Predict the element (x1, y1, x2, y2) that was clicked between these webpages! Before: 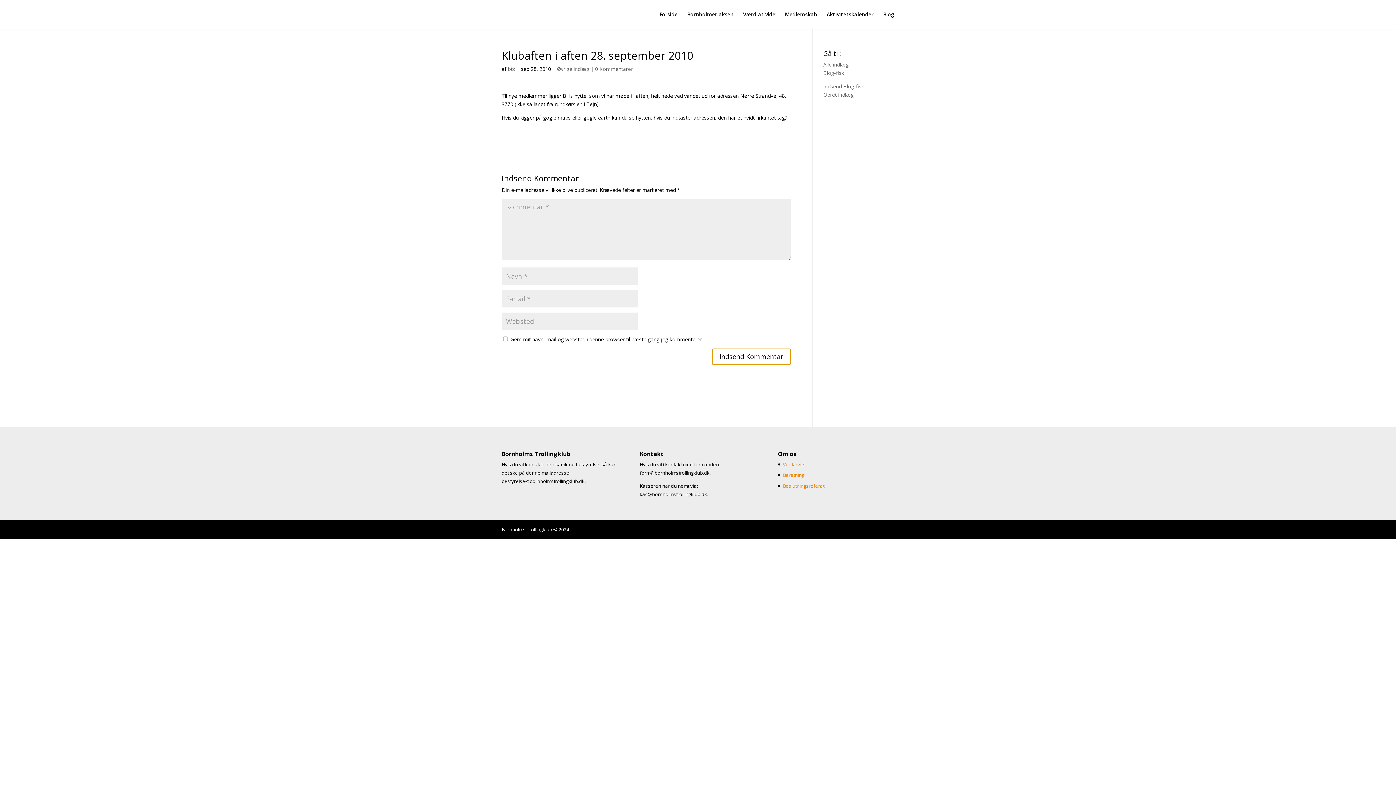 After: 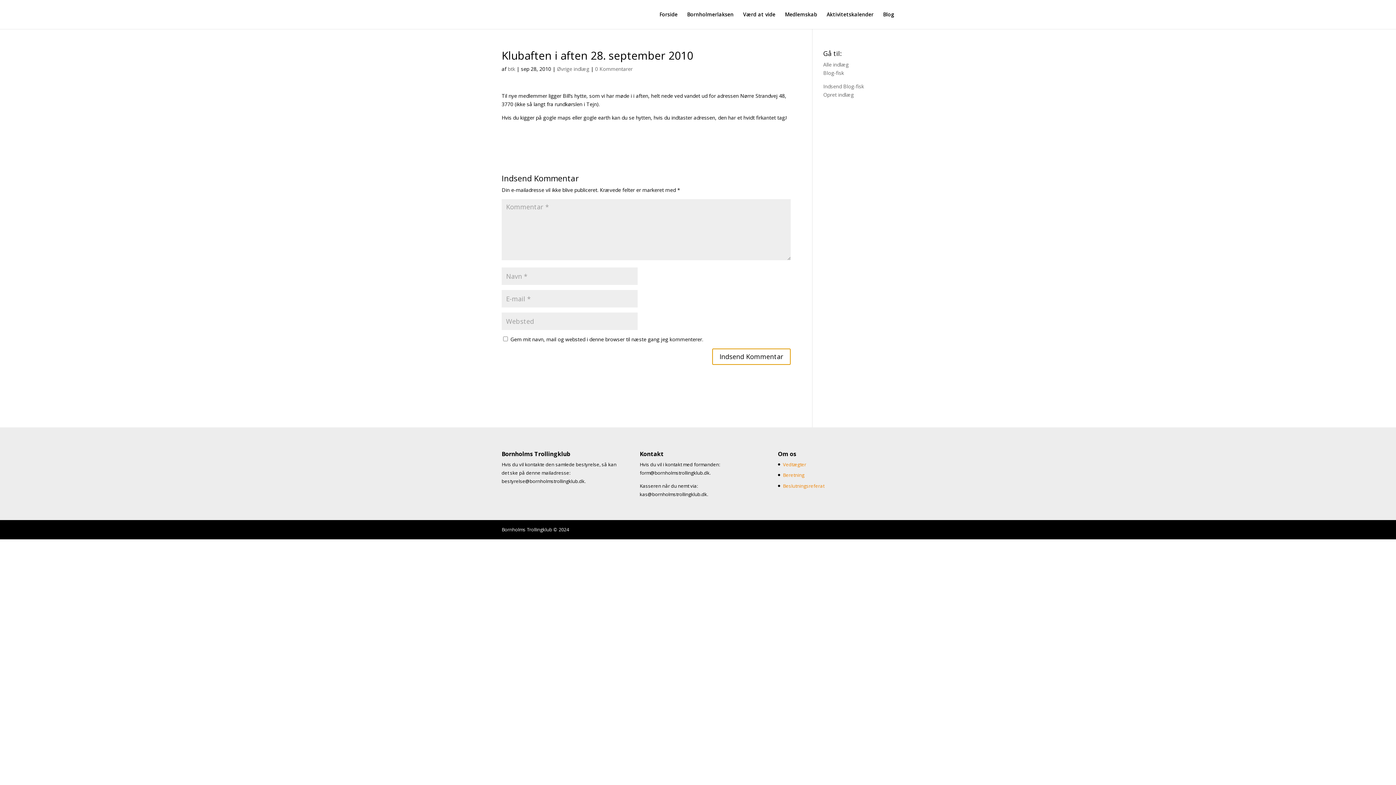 Action: label: Beslutningsreferat bbox: (783, 482, 824, 489)